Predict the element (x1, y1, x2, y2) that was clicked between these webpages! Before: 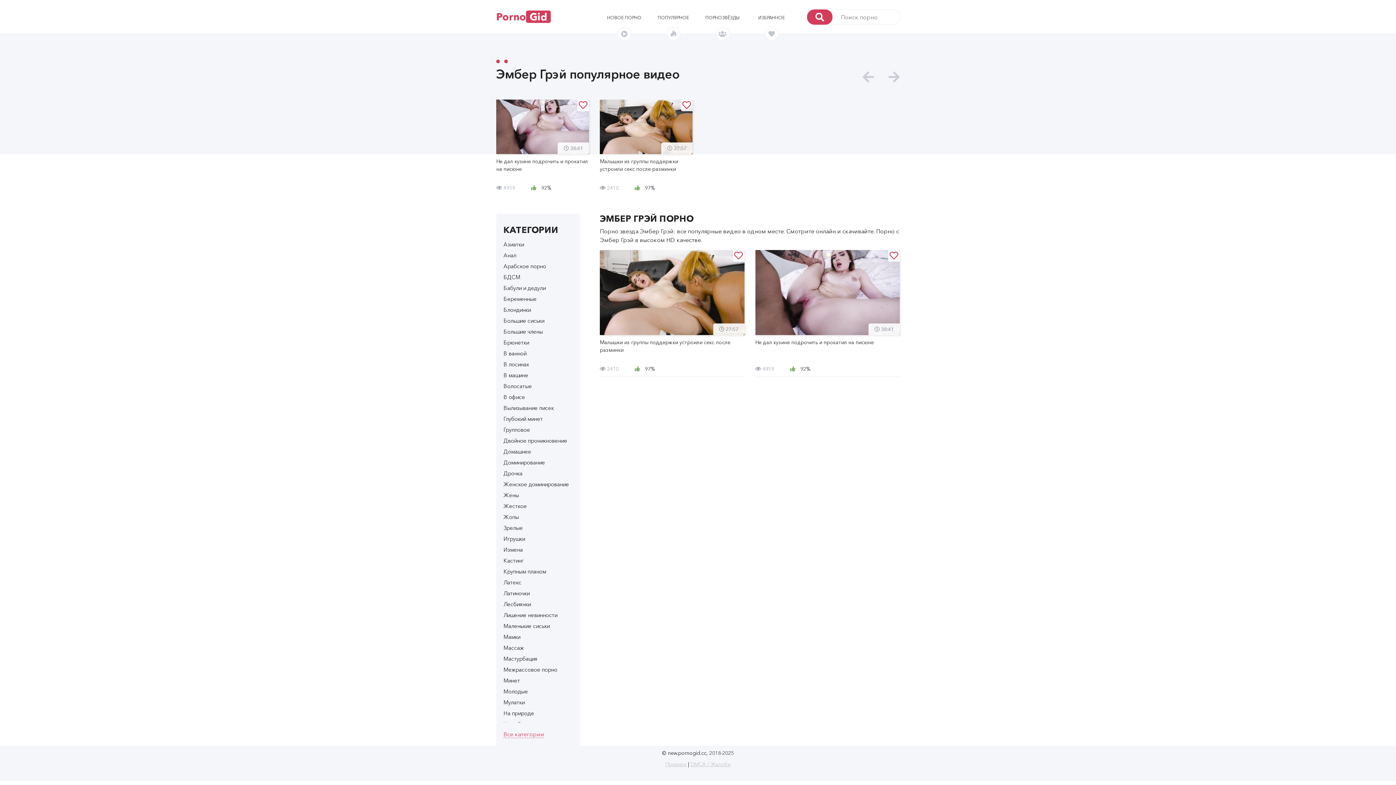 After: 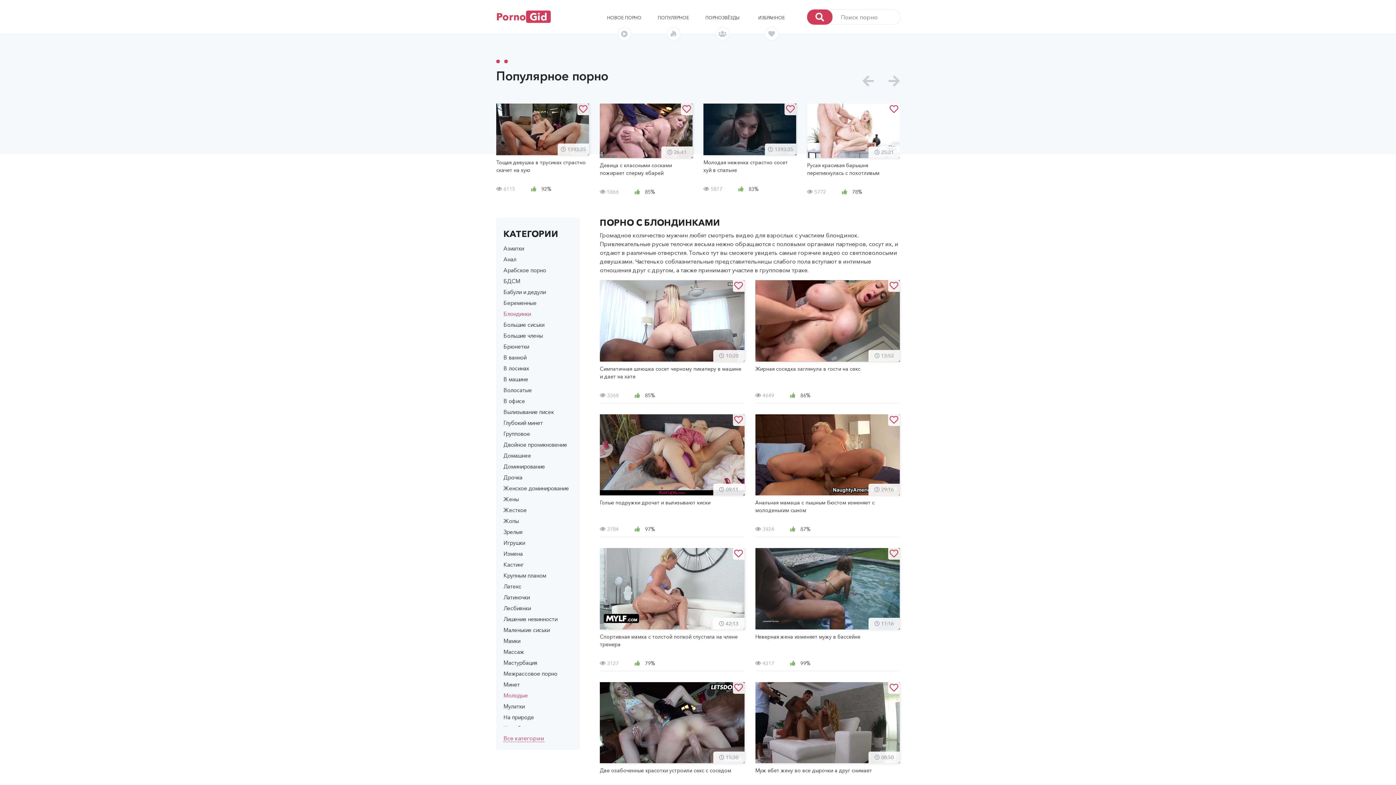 Action: bbox: (503, 304, 572, 315) label: Блондинки